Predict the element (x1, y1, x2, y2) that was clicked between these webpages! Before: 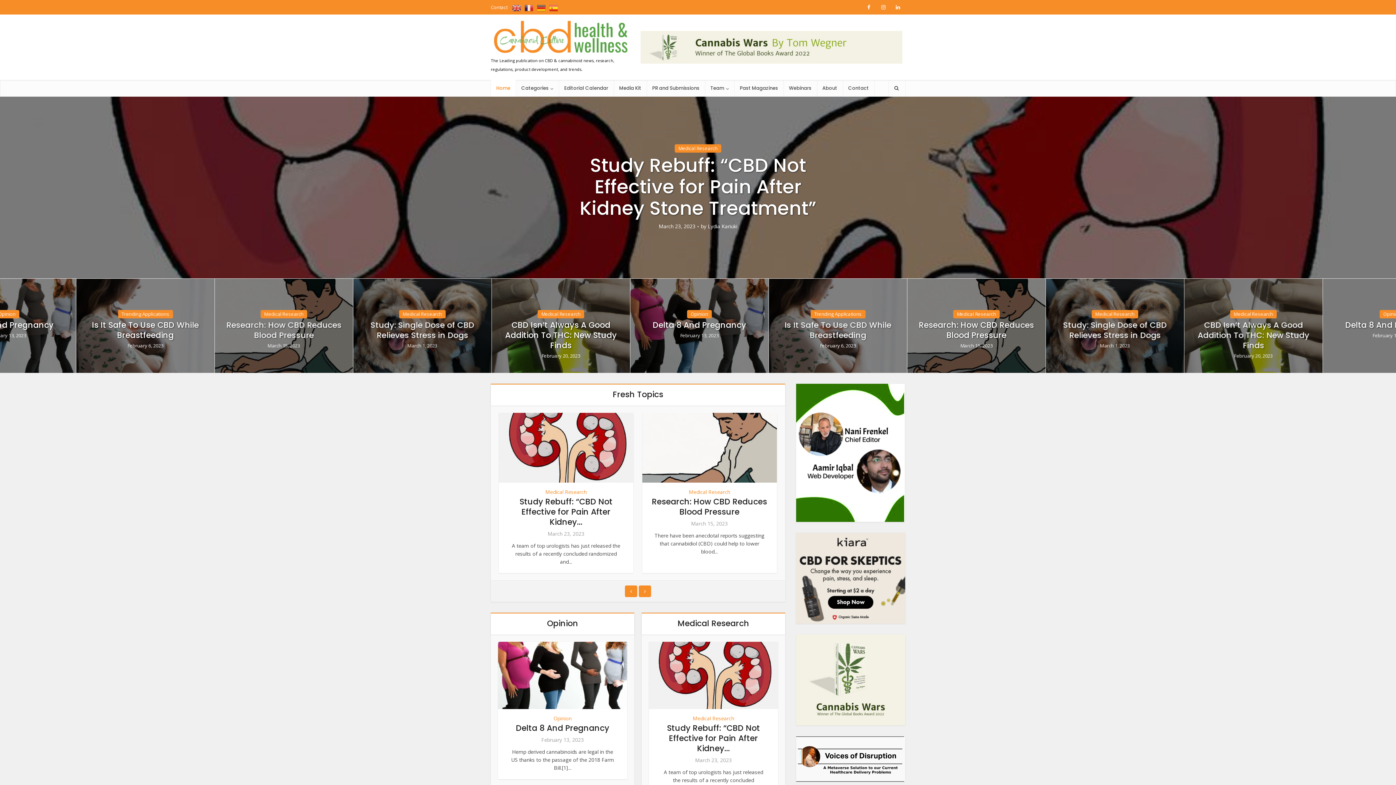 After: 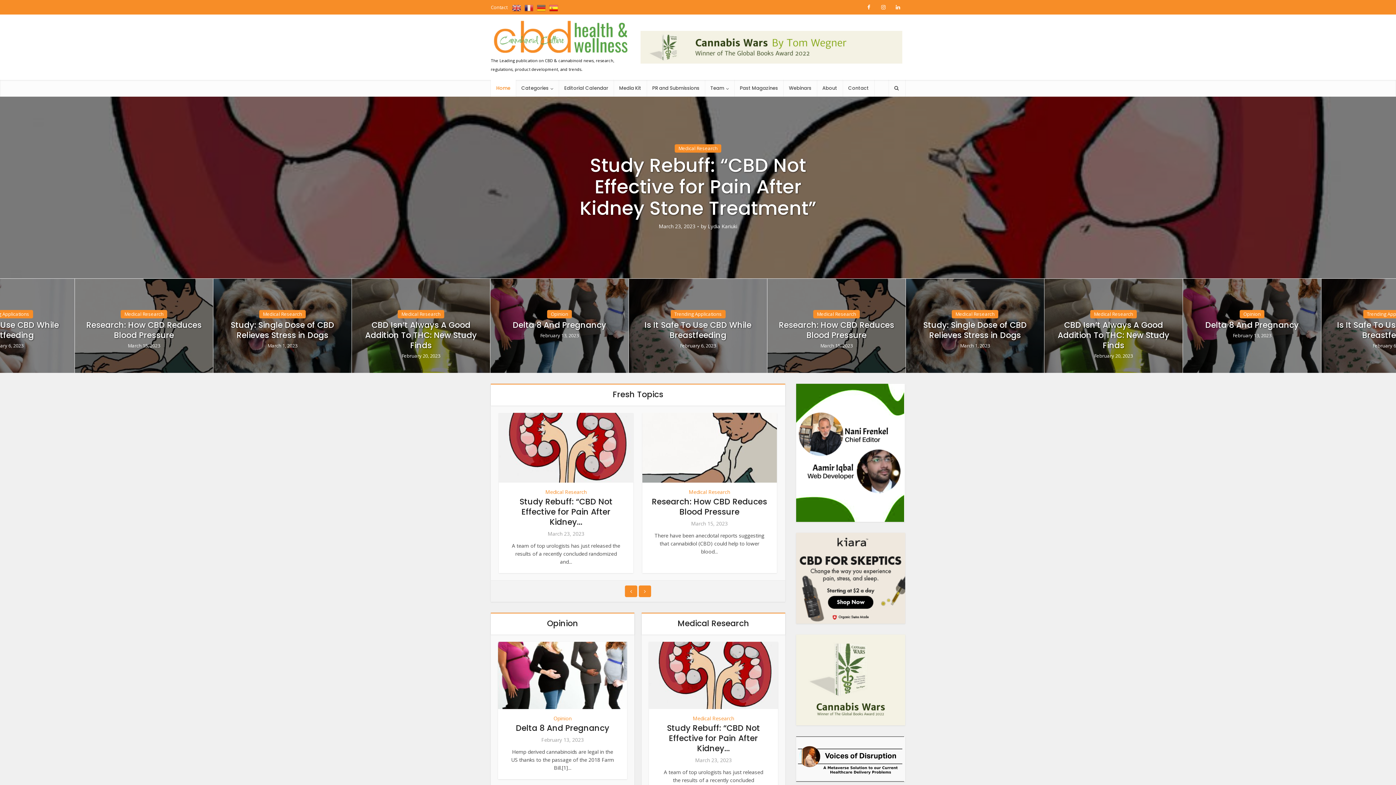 Action: bbox: (549, 4, 558, 10)